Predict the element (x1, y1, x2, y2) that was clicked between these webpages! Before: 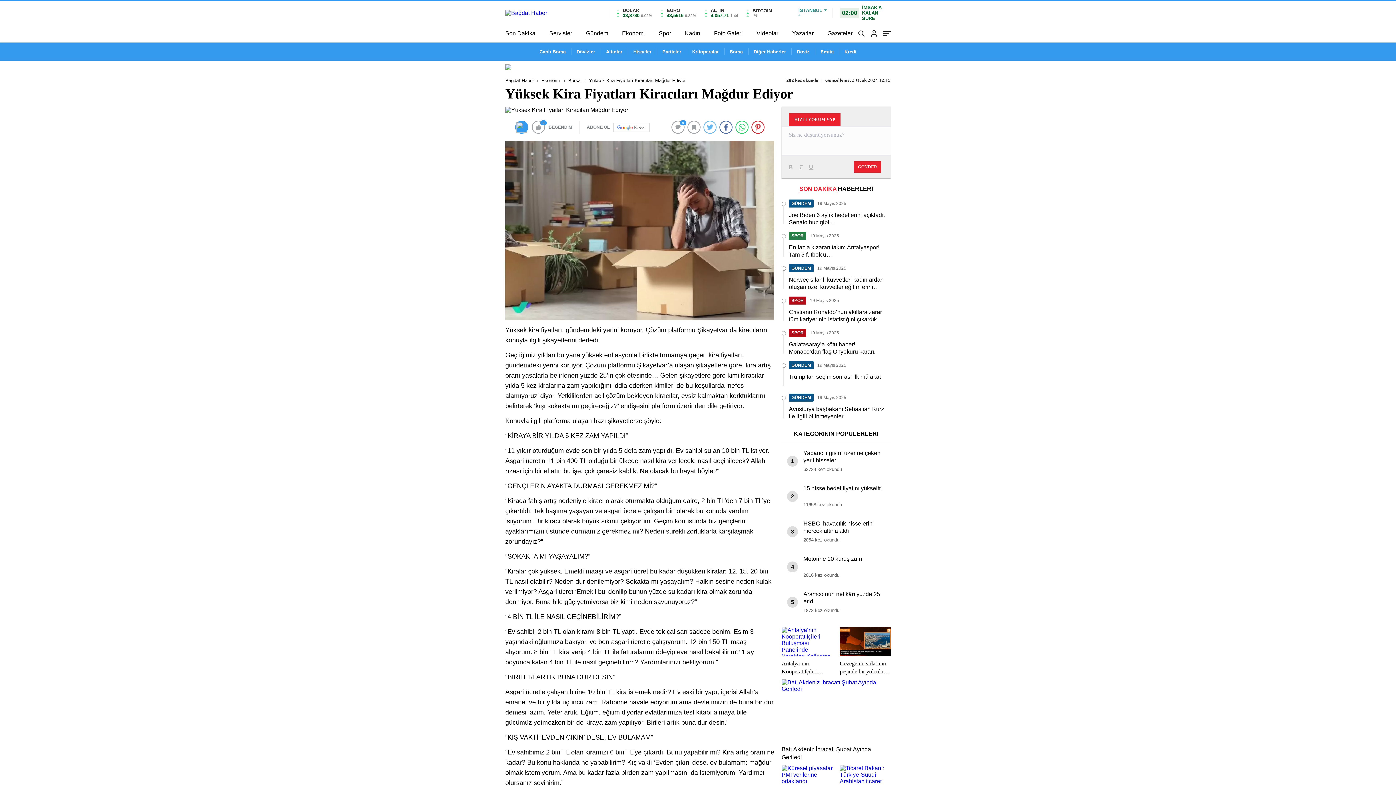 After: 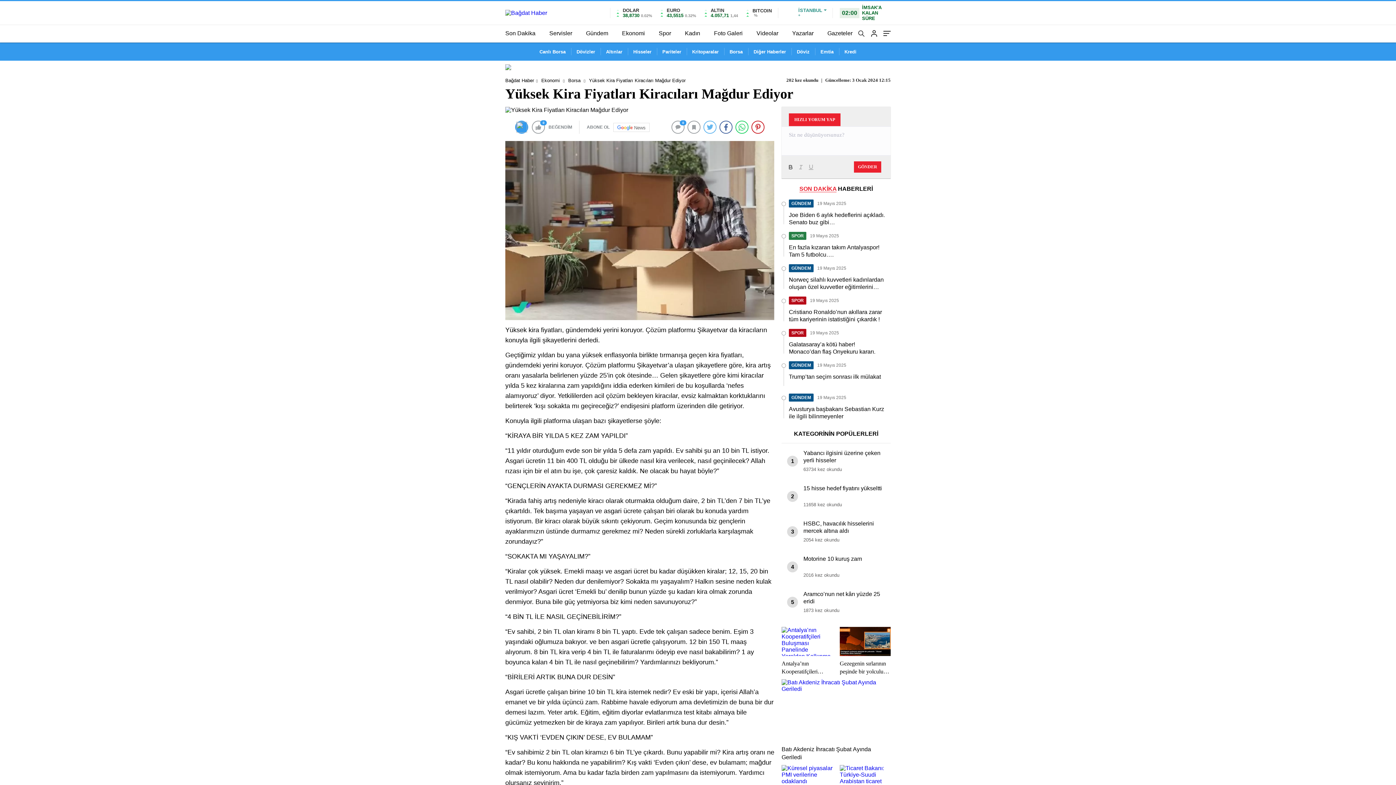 Action: bbox: (785, 162, 796, 171)